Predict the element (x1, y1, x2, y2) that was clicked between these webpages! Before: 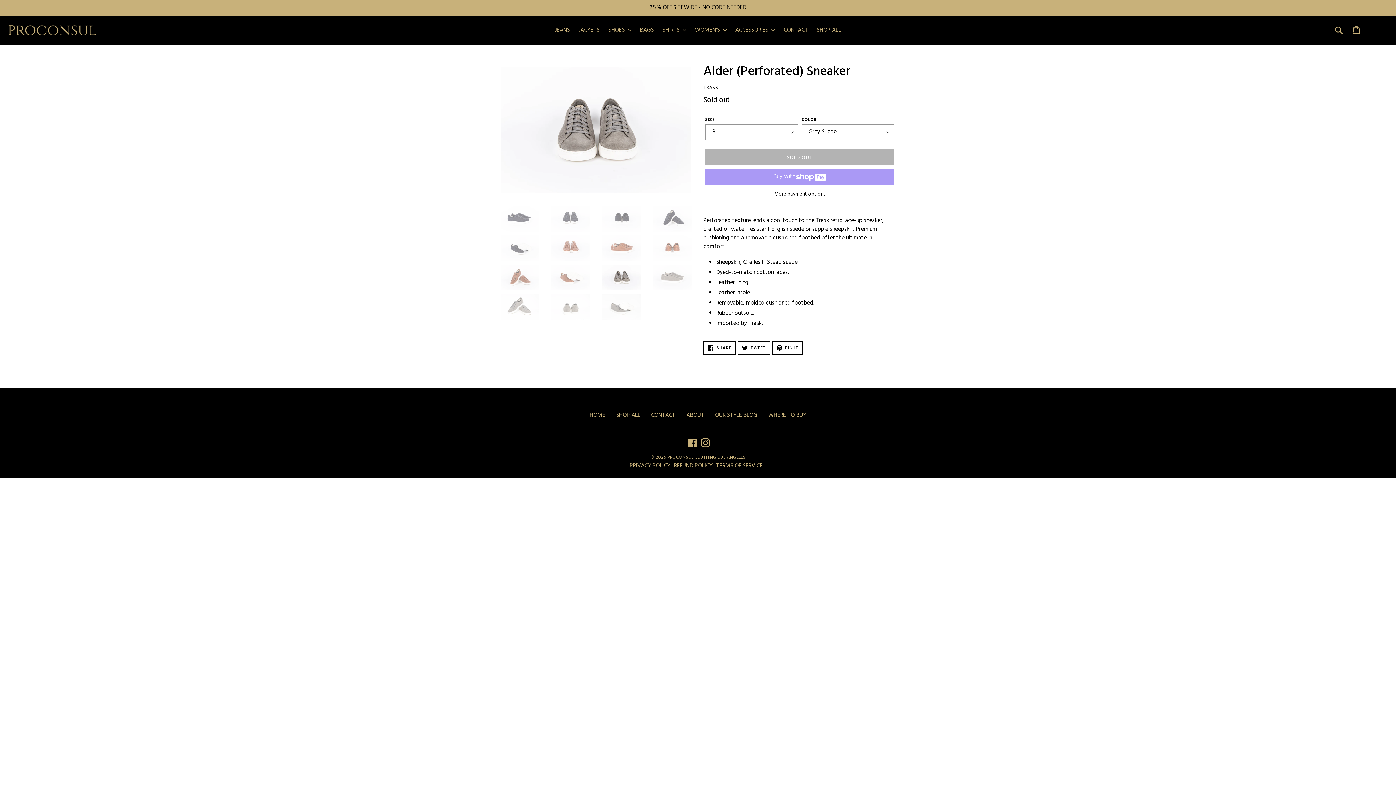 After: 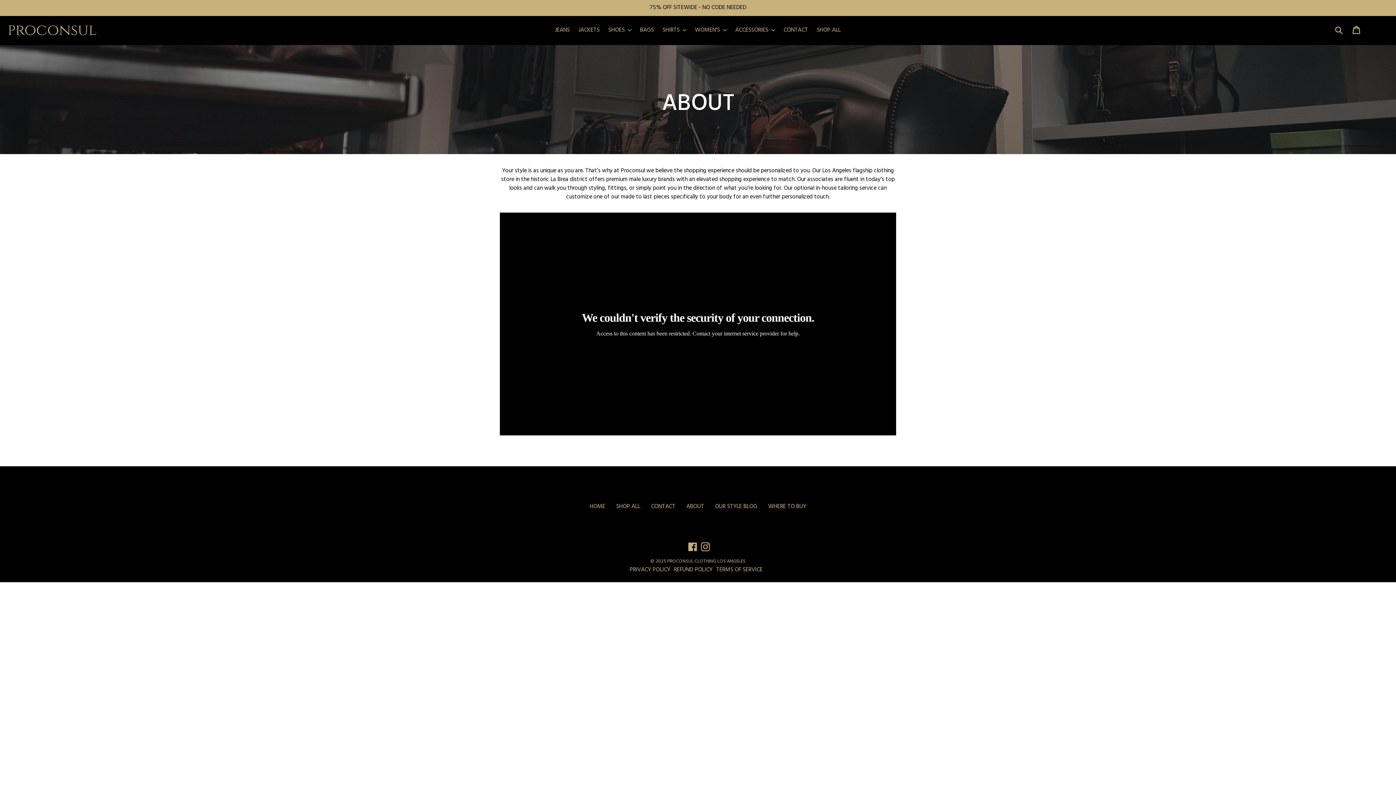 Action: label: ABOUT bbox: (686, 410, 704, 421)